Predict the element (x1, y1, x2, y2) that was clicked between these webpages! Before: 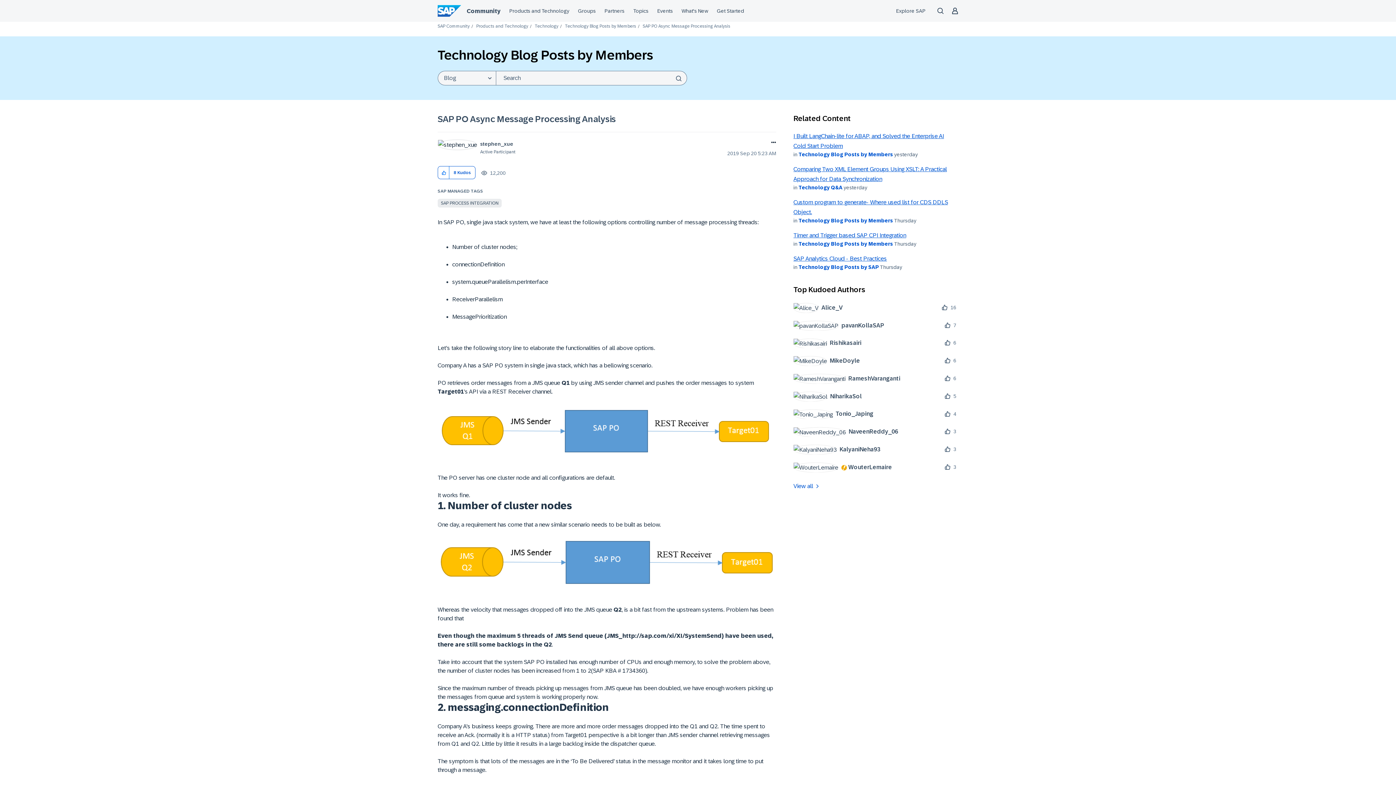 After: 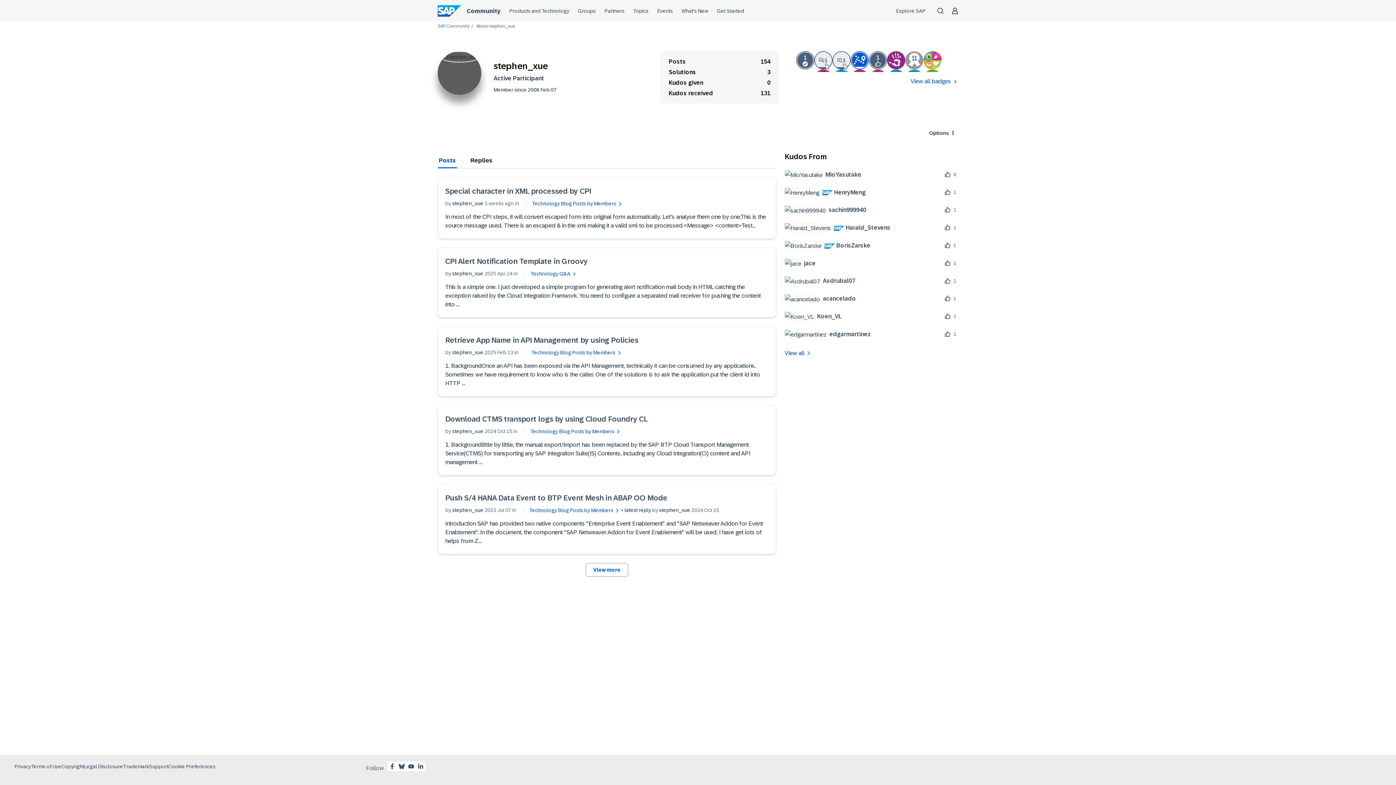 Action: bbox: (480, 141, 513, 146) label: View Profile of stephen_xue